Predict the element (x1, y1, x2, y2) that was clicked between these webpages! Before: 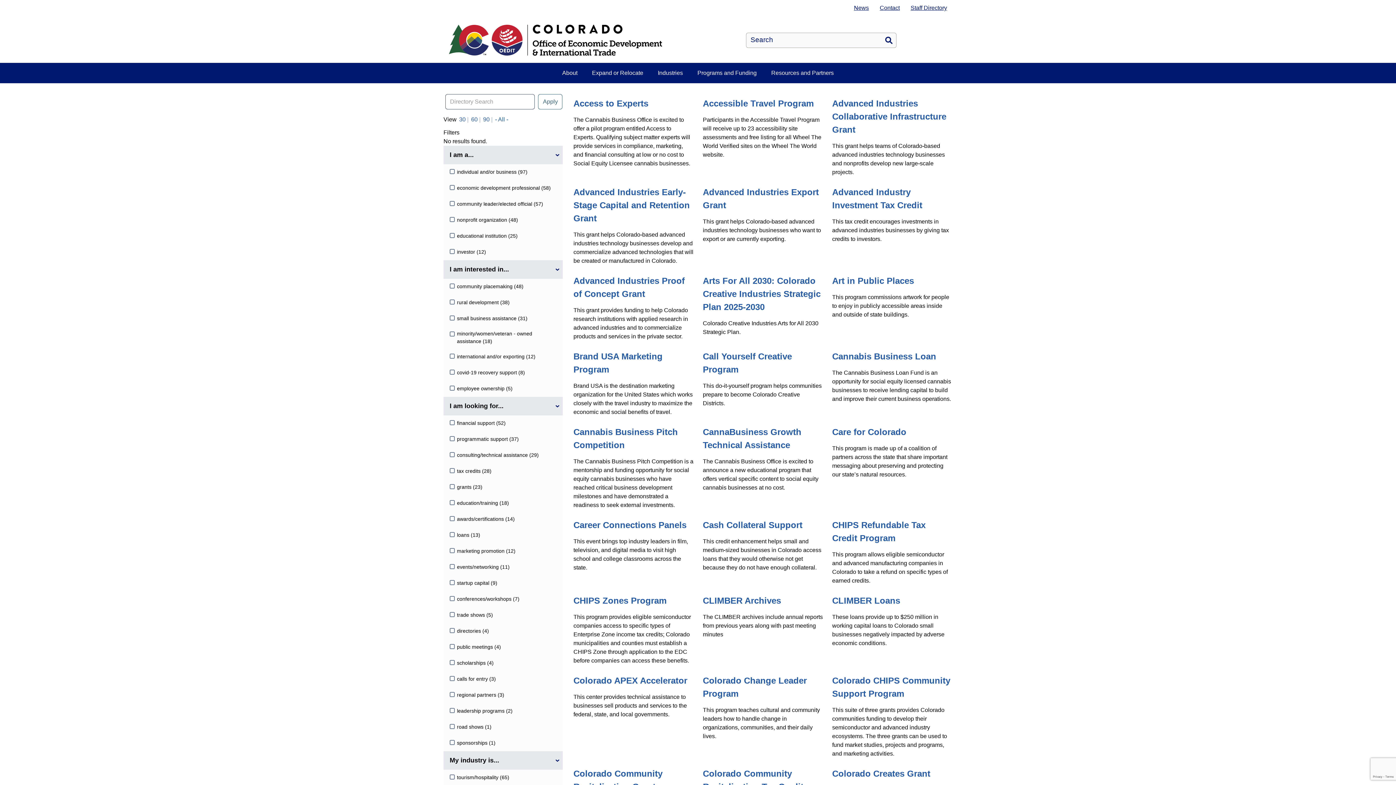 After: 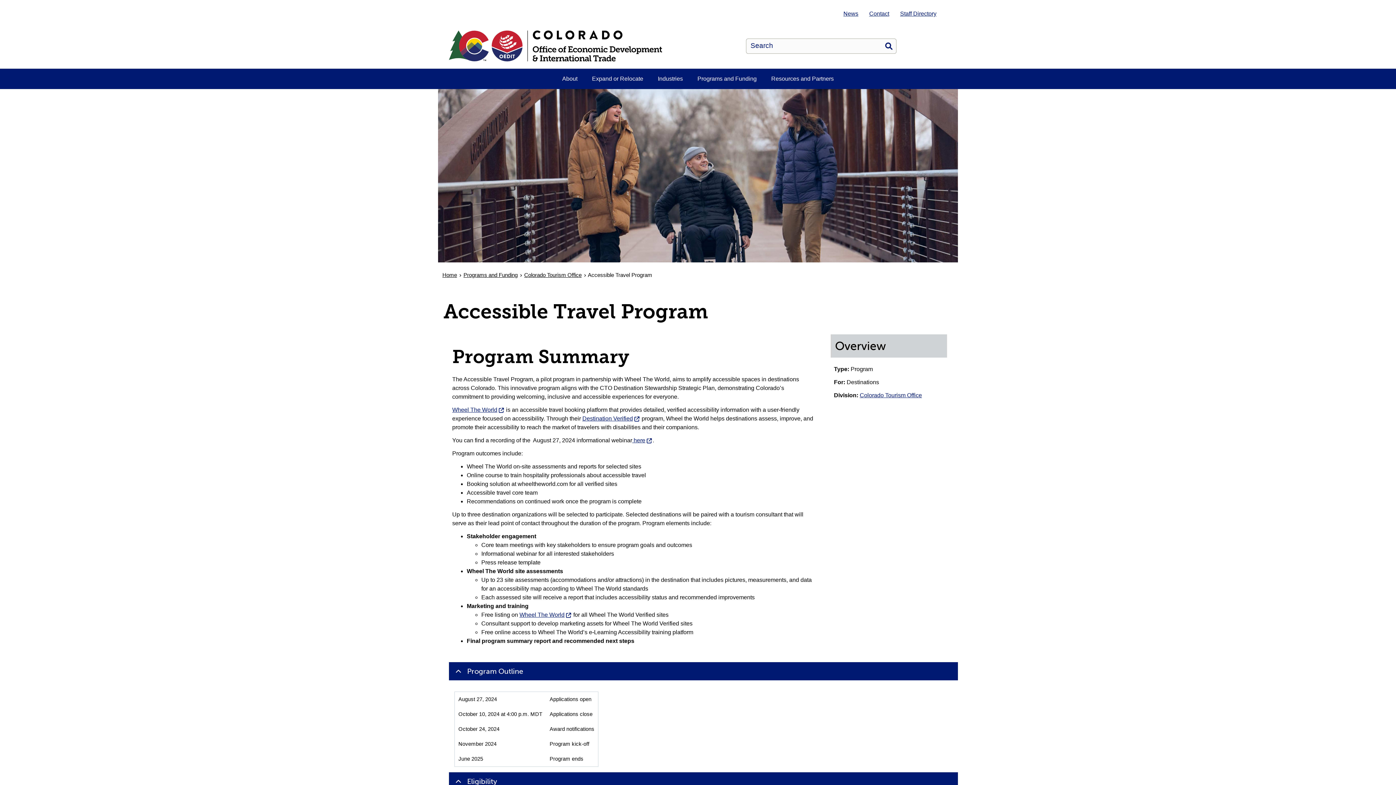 Action: label: Accessible Travel Program bbox: (703, 98, 813, 108)